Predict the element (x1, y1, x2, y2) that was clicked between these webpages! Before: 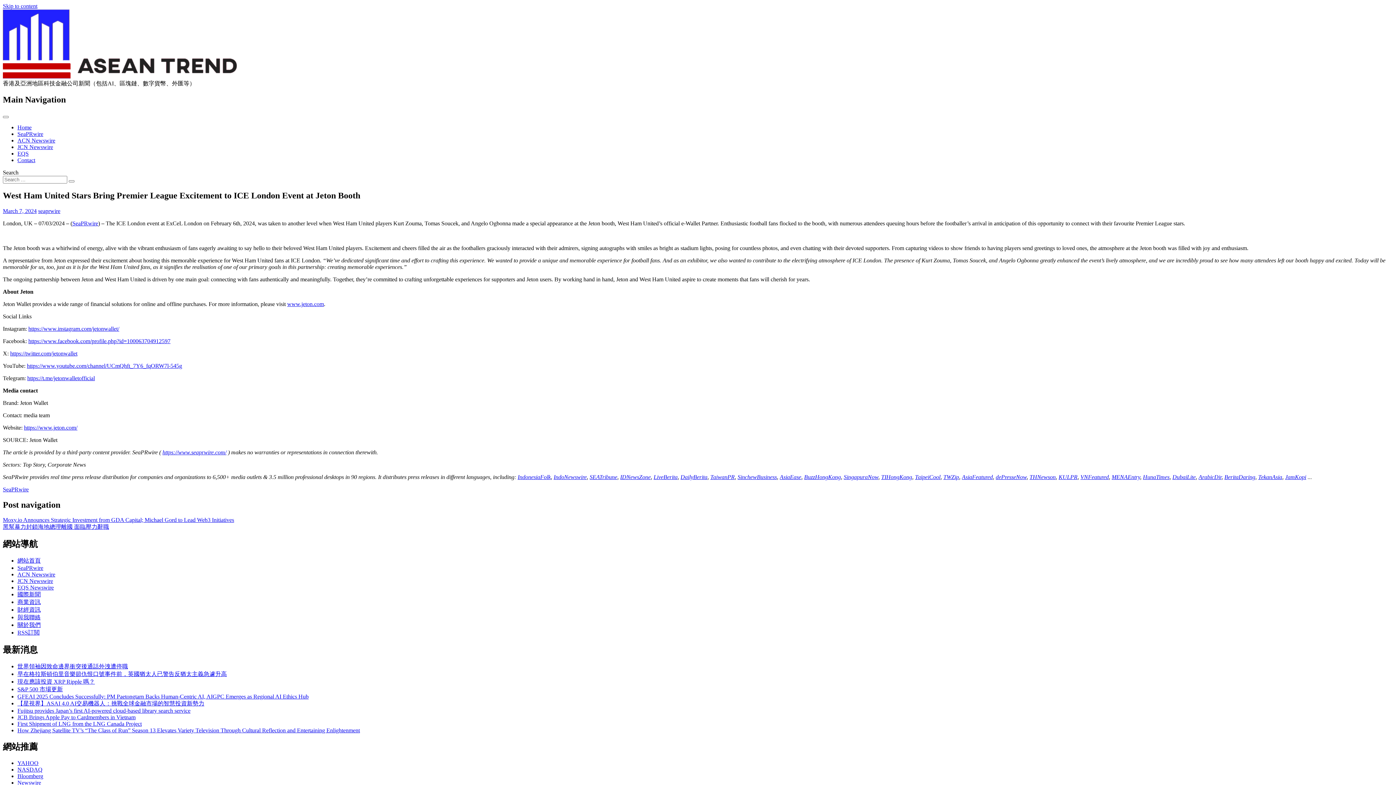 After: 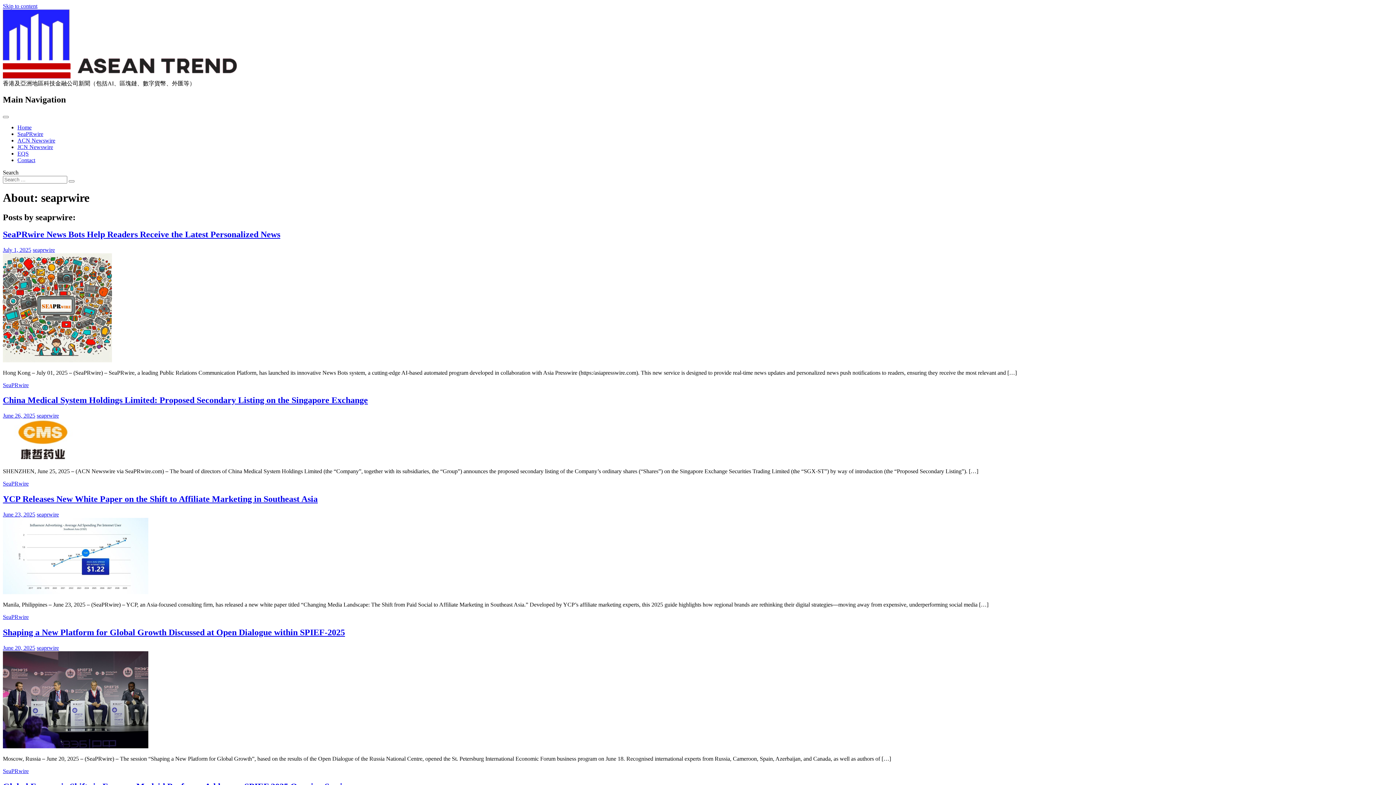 Action: label: seaprwire bbox: (38, 207, 60, 214)